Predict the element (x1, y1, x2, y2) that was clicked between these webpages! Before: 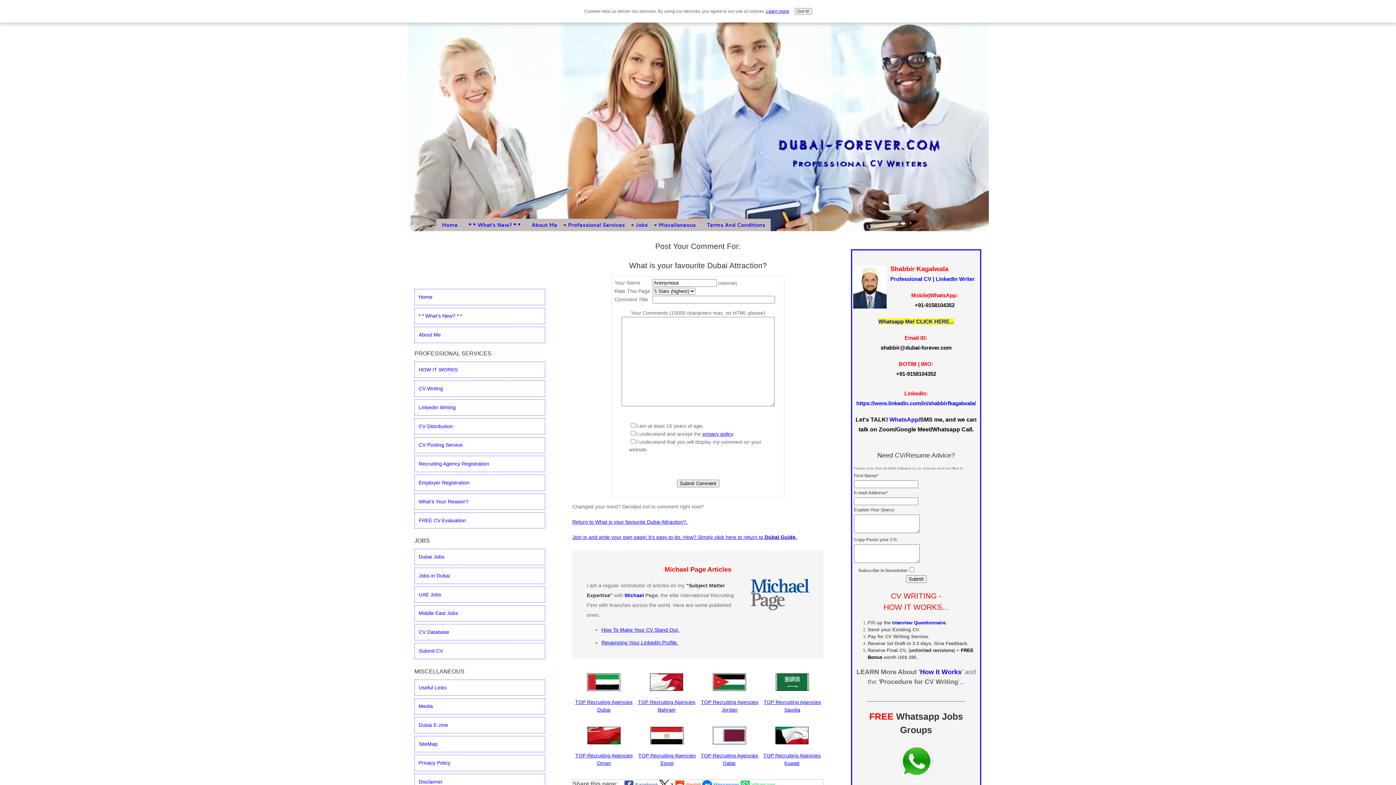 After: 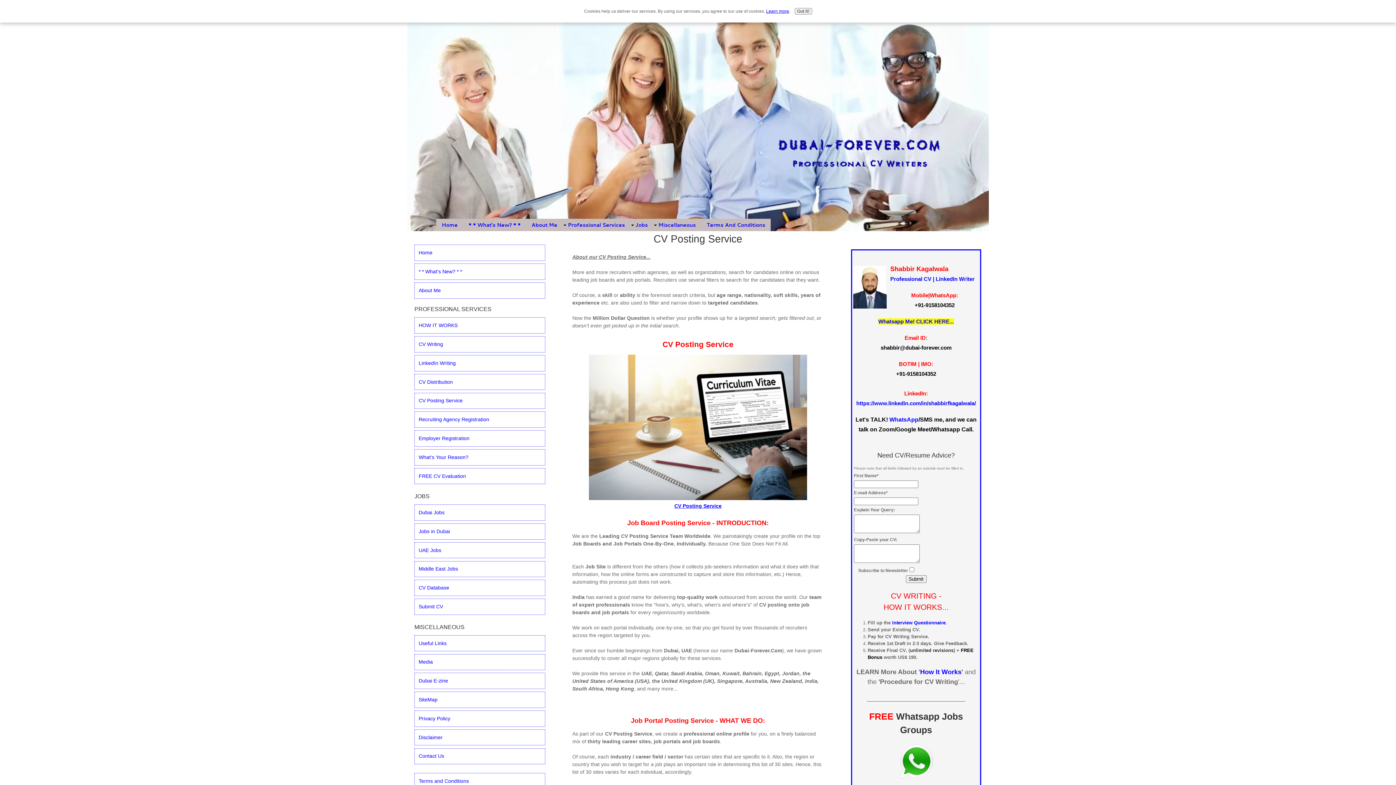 Action: label: CV Posting Service bbox: (414, 437, 545, 453)